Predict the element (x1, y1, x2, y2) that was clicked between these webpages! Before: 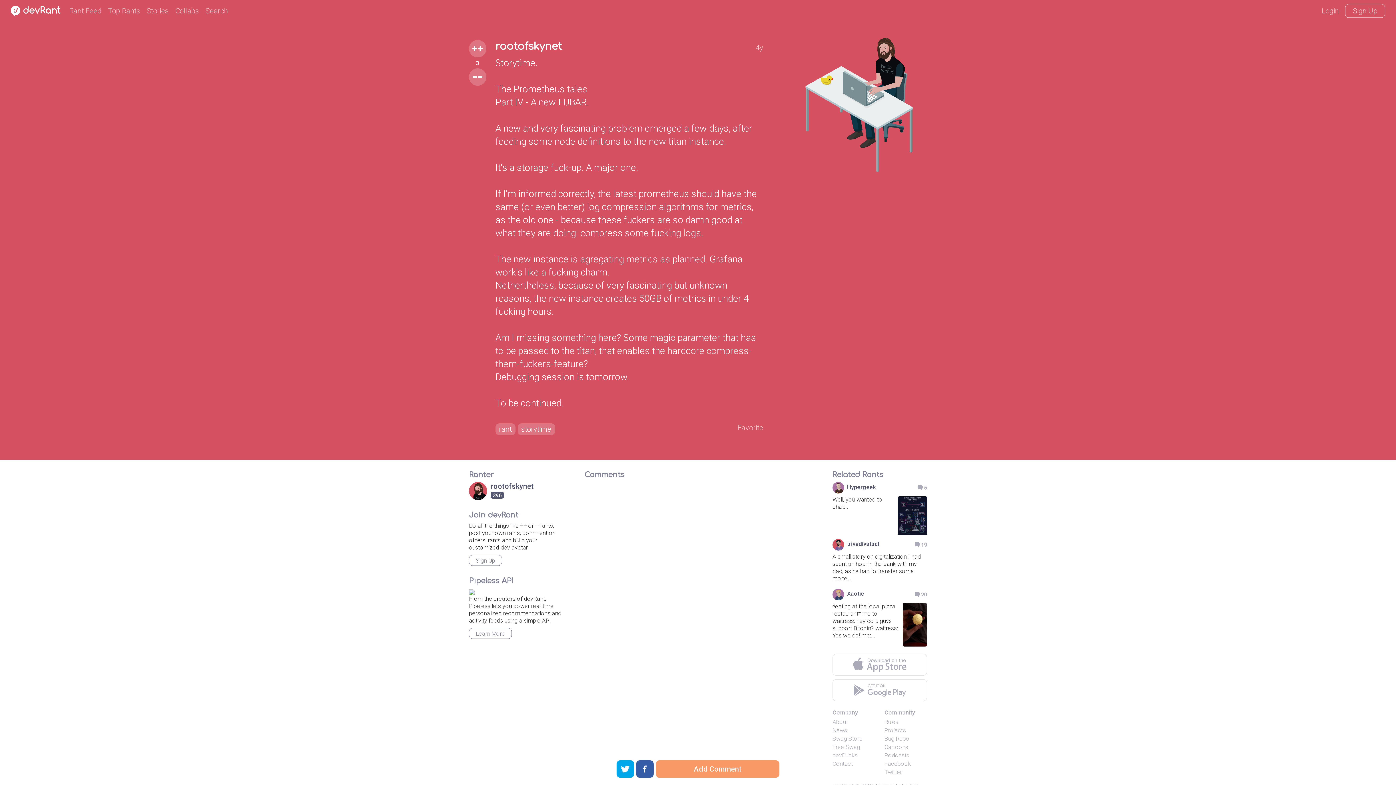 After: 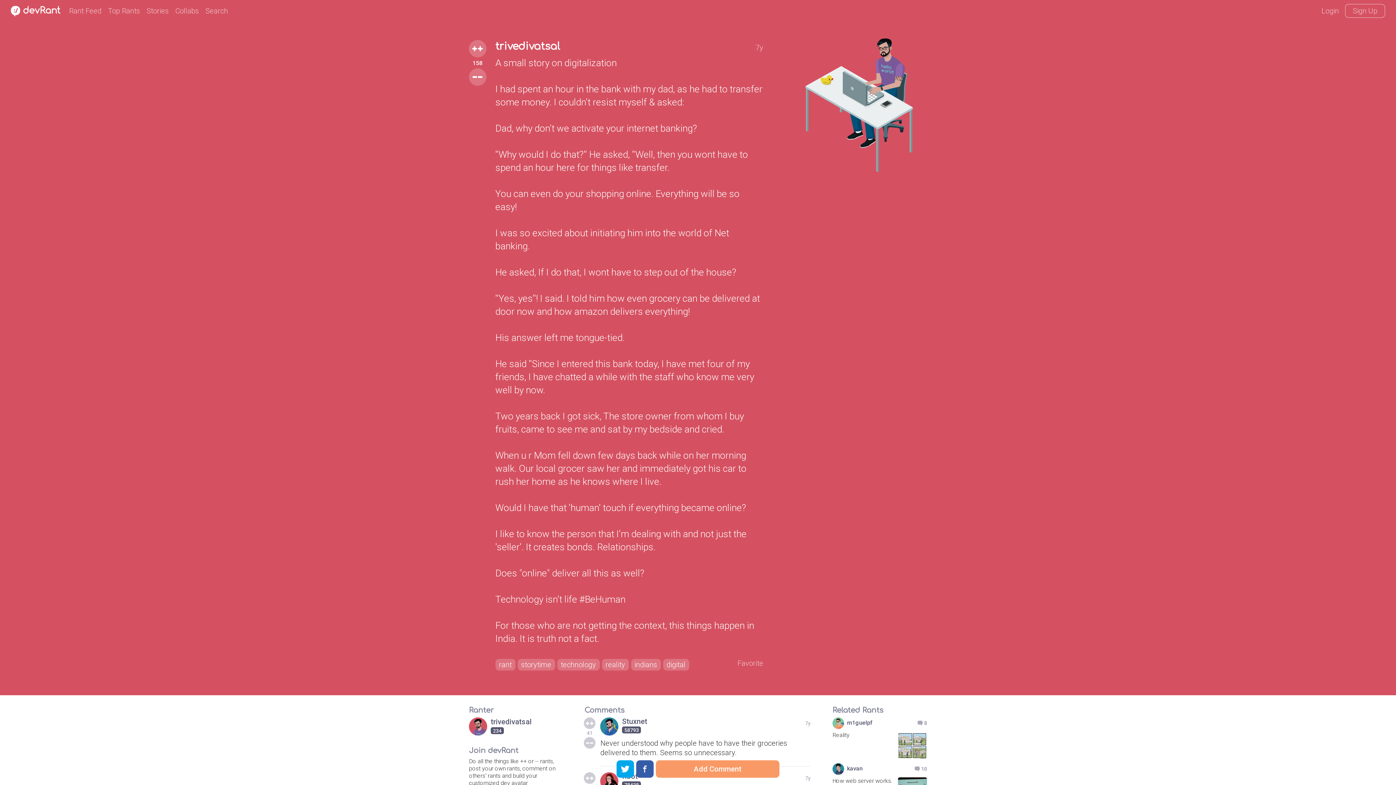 Action: label: trivedivatsal
19
A small story on digitalization I had spent an hour in the bank with my dad, as he had to transfer some mone... bbox: (832, 539, 927, 582)